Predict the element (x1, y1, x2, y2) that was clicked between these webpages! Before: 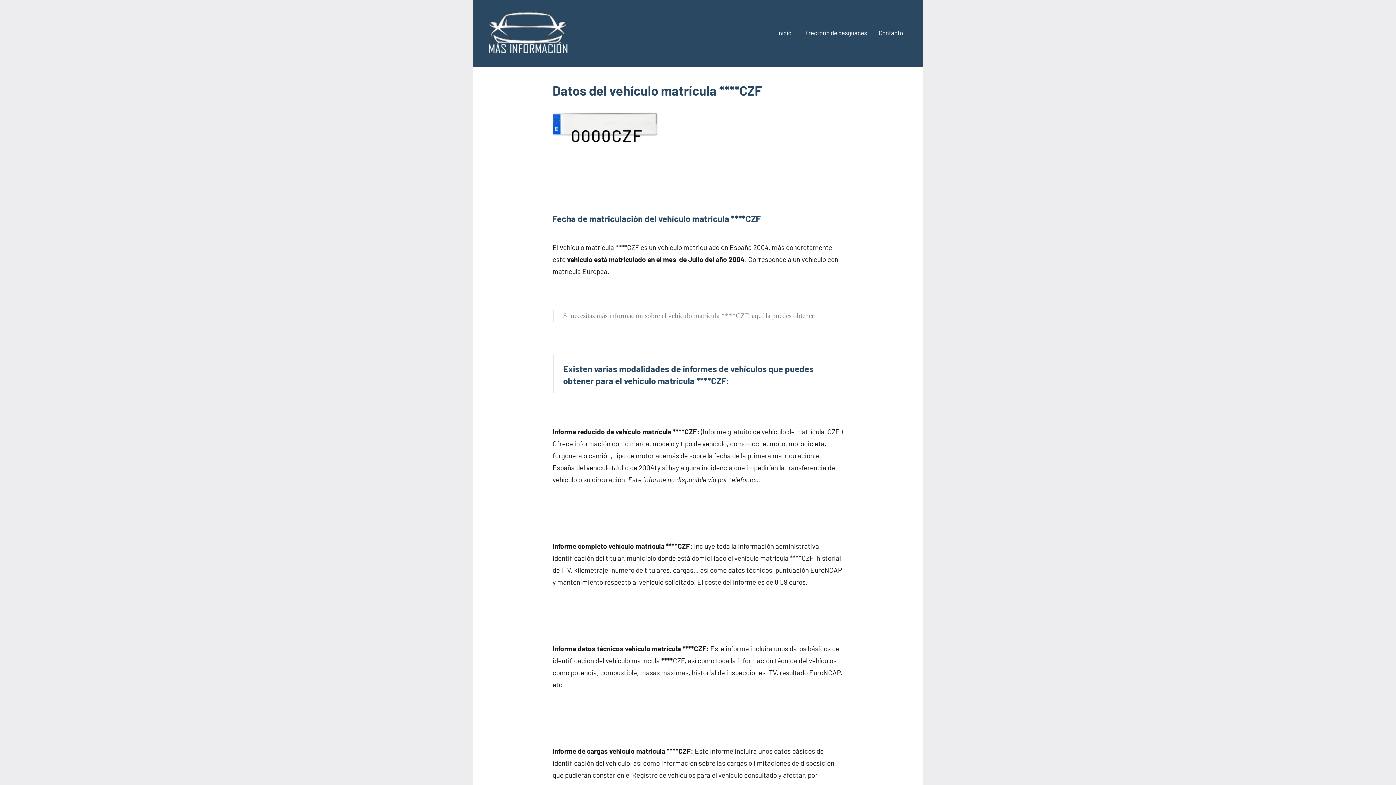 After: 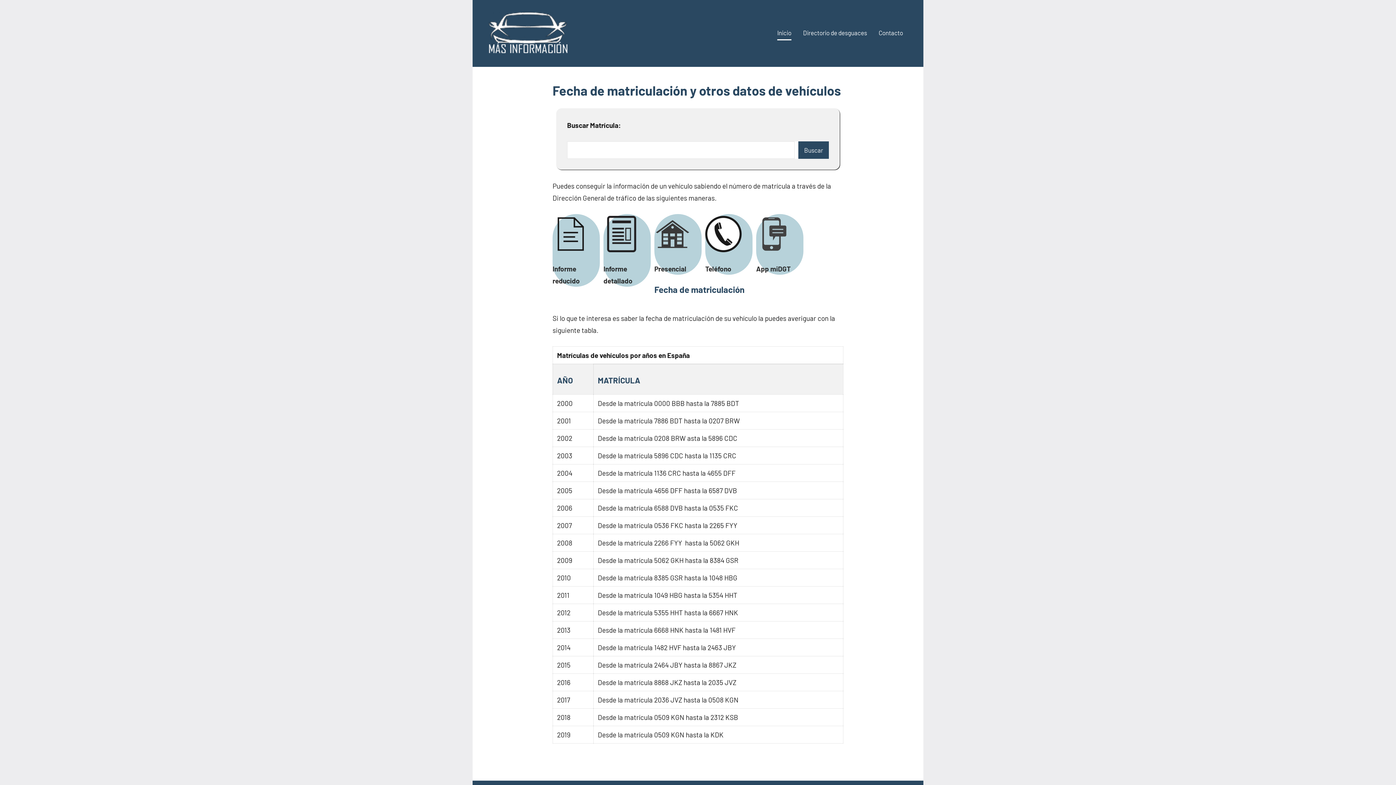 Action: bbox: (487, 13, 569, 20)